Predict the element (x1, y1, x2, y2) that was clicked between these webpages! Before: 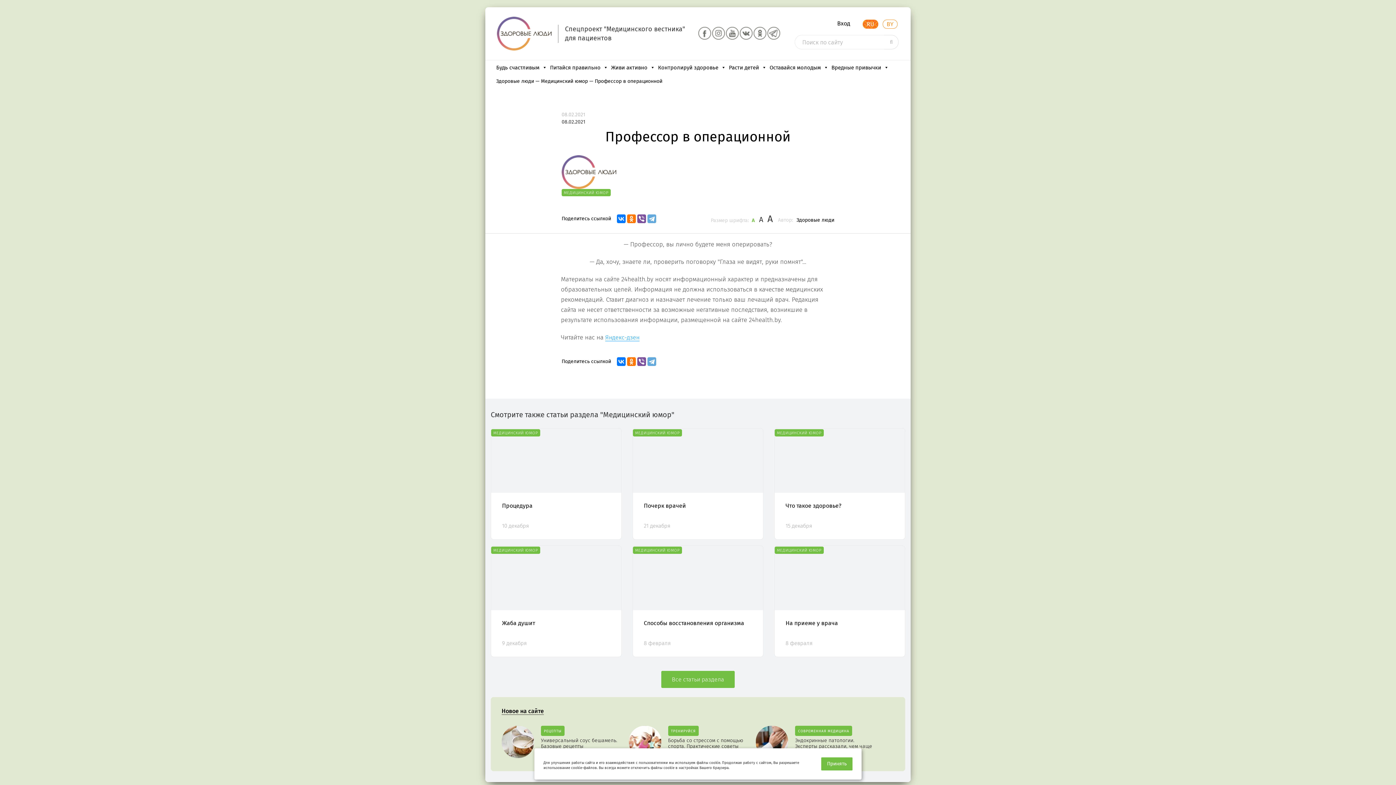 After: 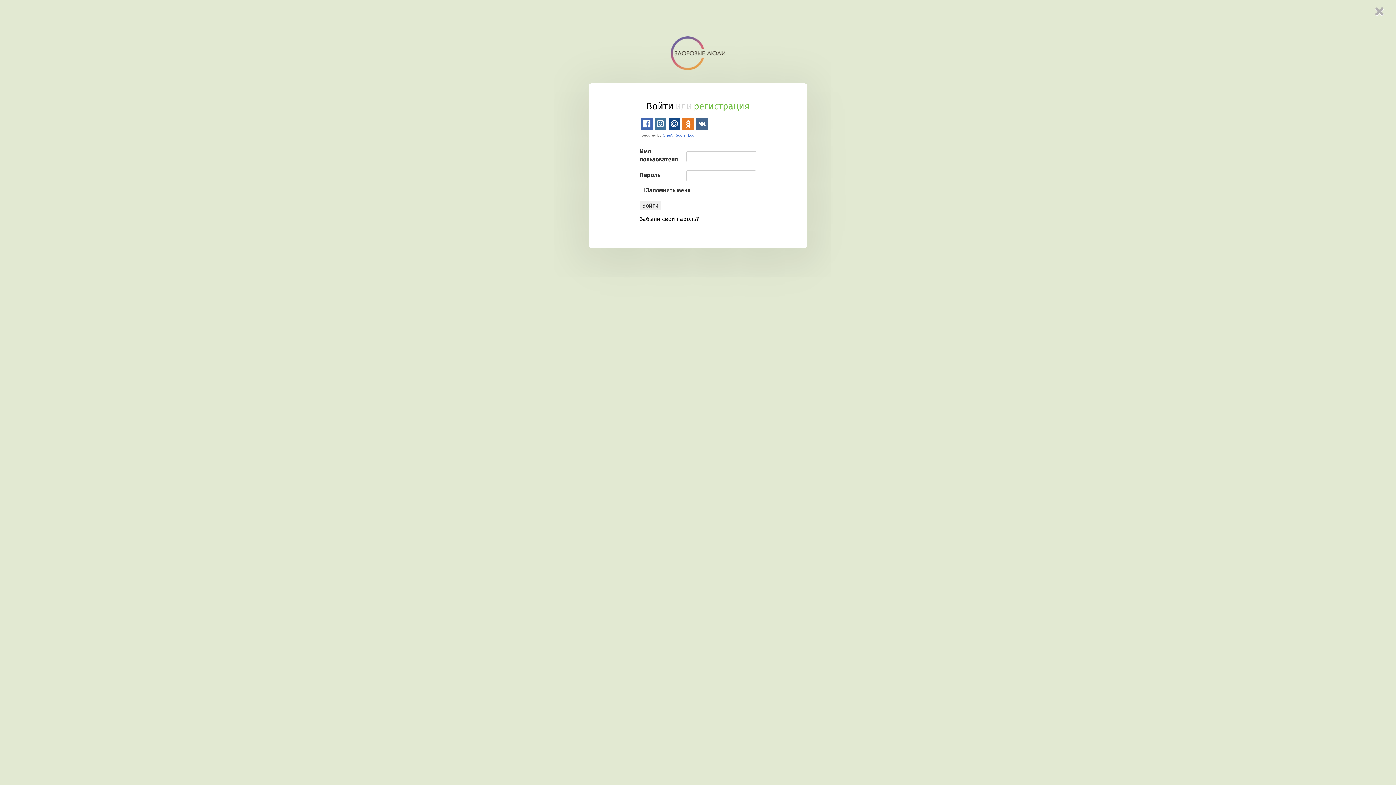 Action: label: Вход bbox: (837, 19, 850, 27)